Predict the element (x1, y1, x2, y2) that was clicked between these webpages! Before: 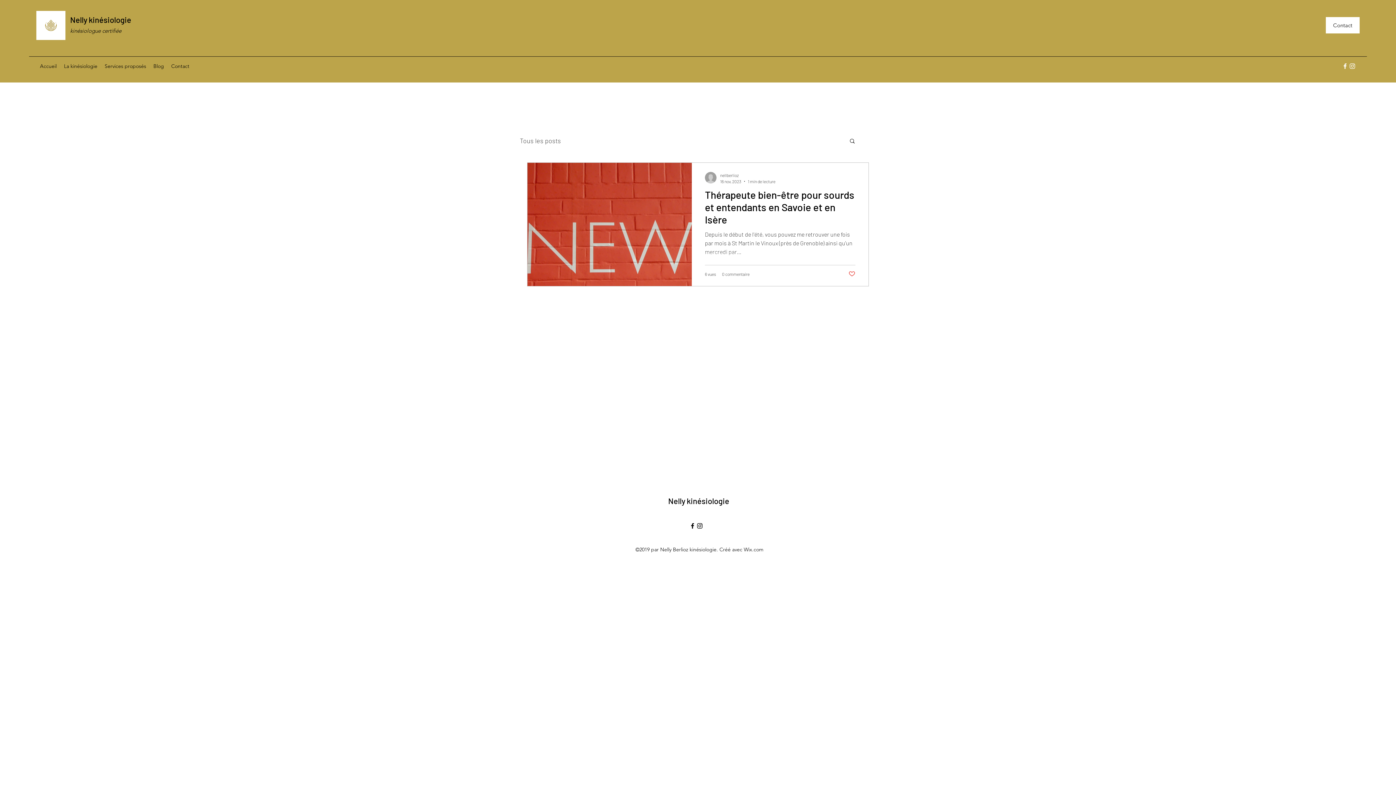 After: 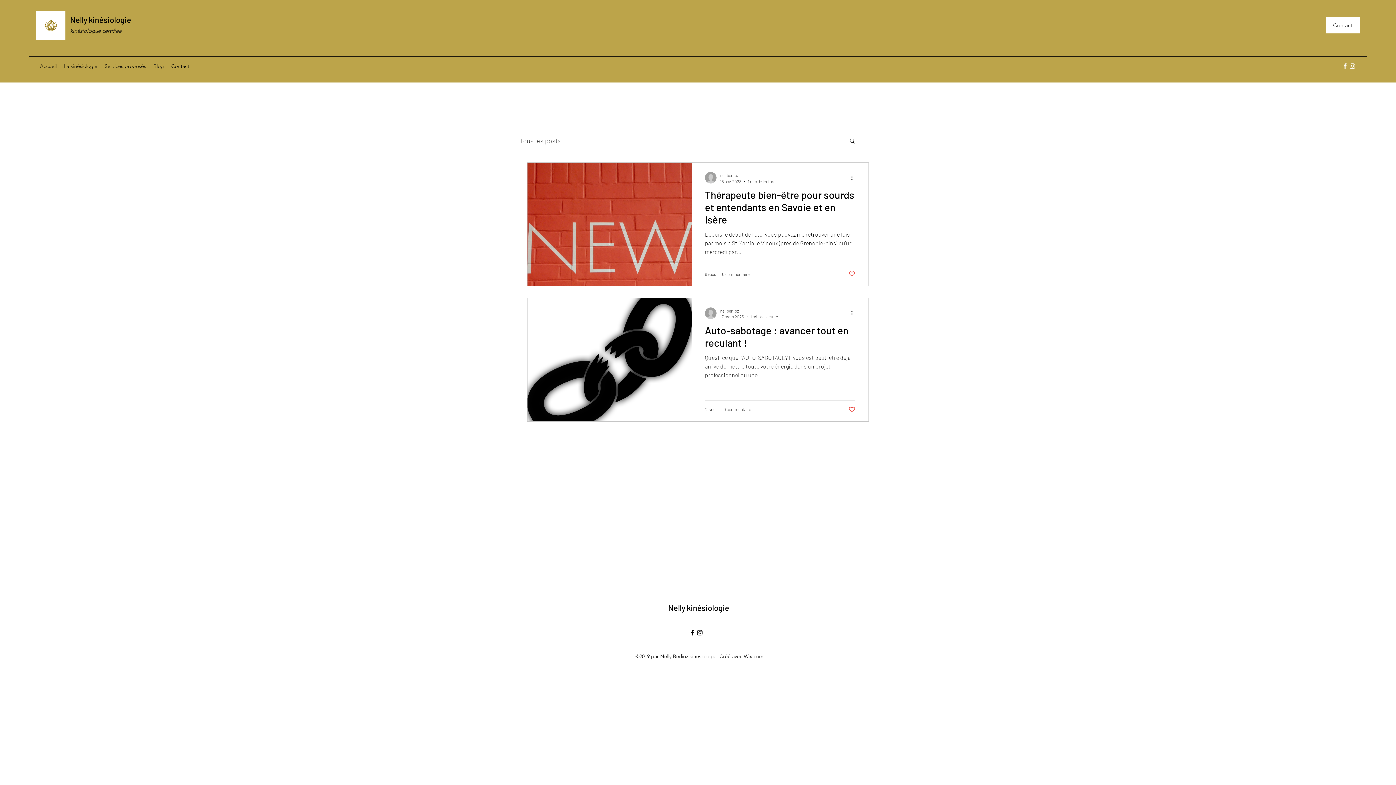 Action: bbox: (149, 60, 167, 71) label: Blog